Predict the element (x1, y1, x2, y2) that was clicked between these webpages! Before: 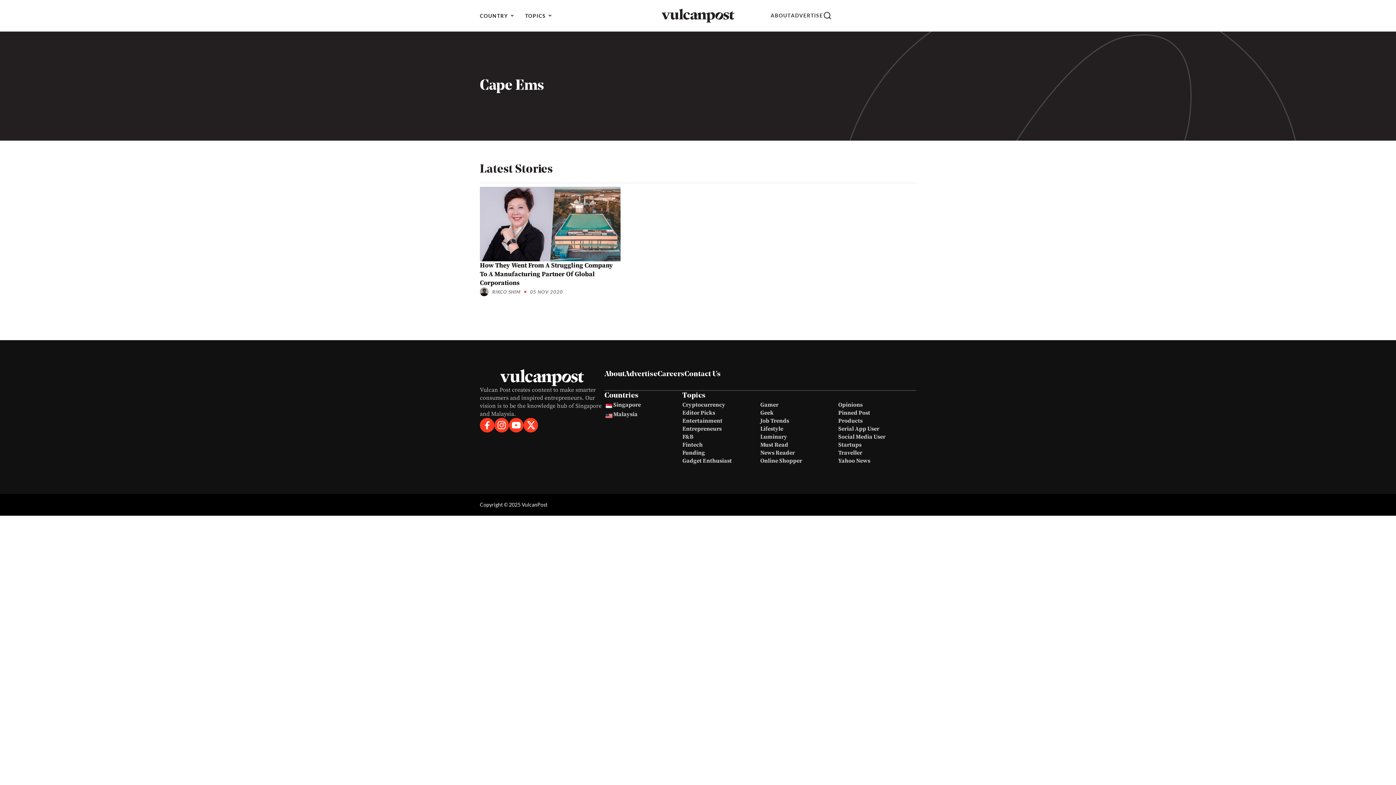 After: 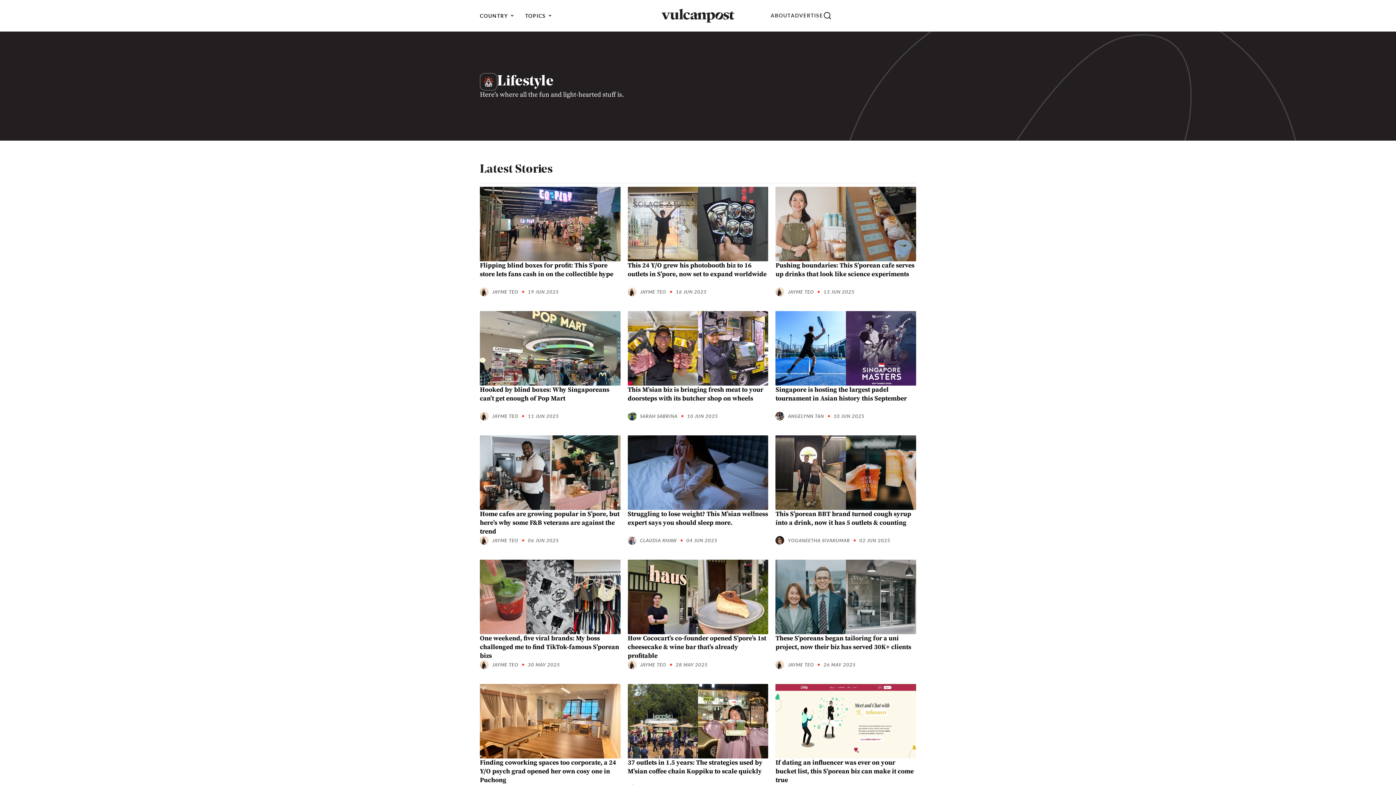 Action: label: Lifestyle bbox: (760, 425, 783, 432)